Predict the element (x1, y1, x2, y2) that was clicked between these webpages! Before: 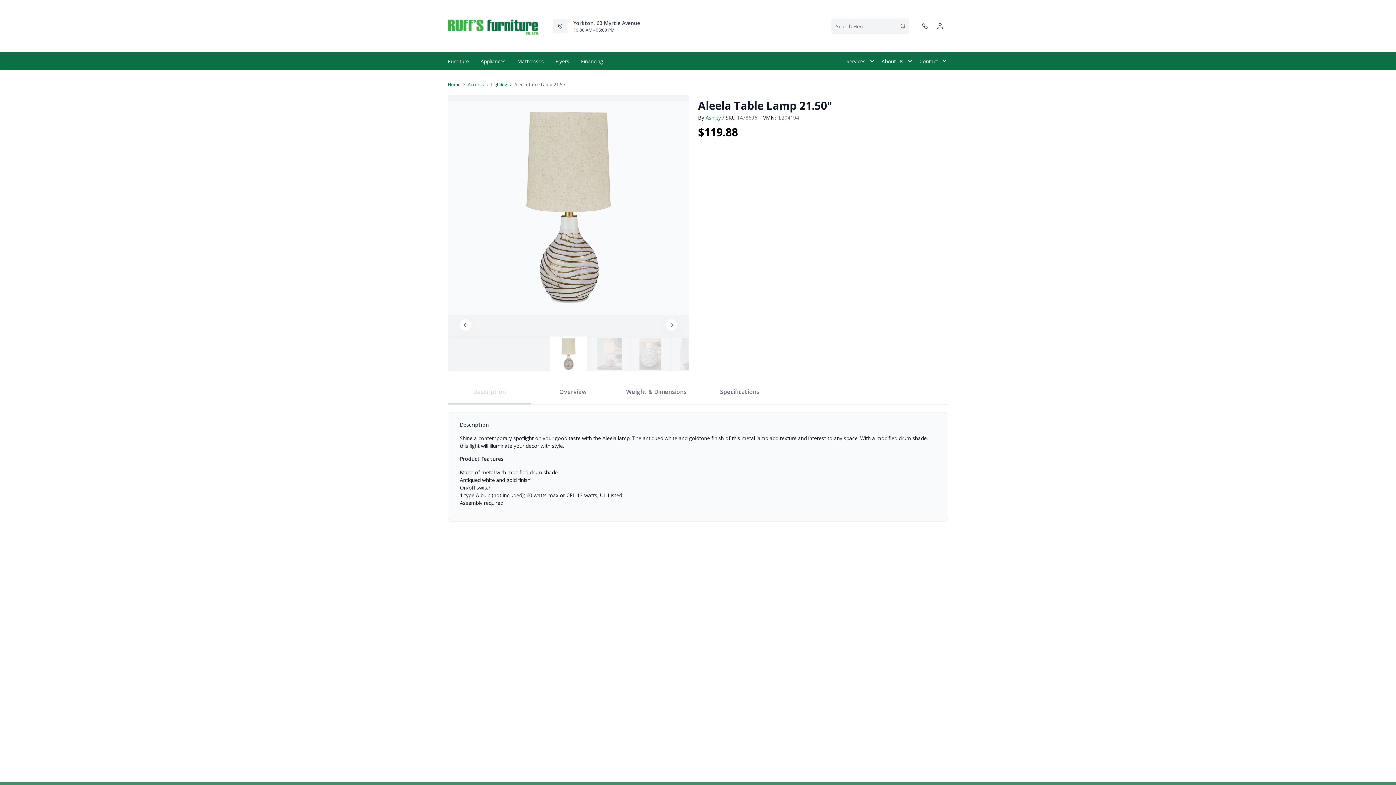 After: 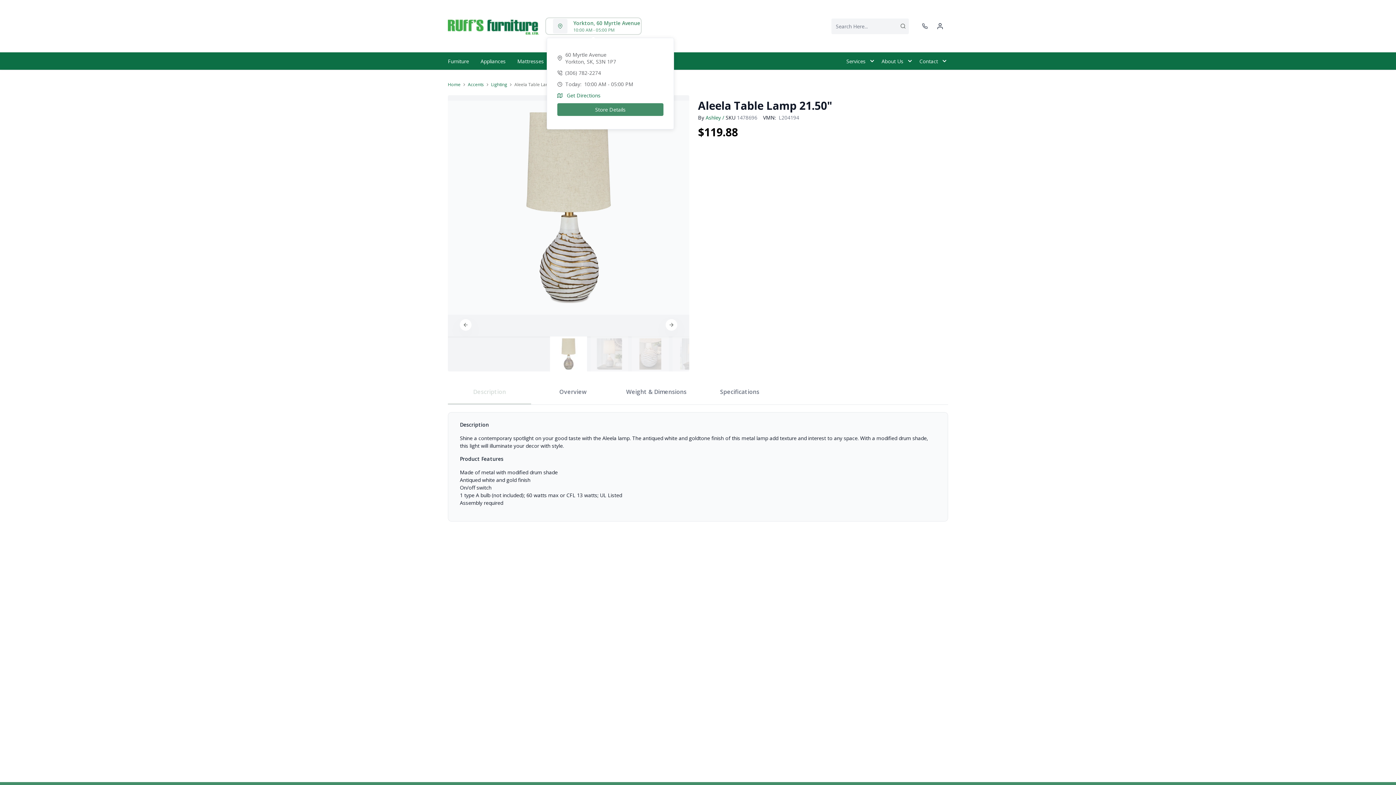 Action: label: Yorkton, 60 Myrtle Avenue
10:00 AM - 05:00 PM bbox: (546, 18, 640, 33)